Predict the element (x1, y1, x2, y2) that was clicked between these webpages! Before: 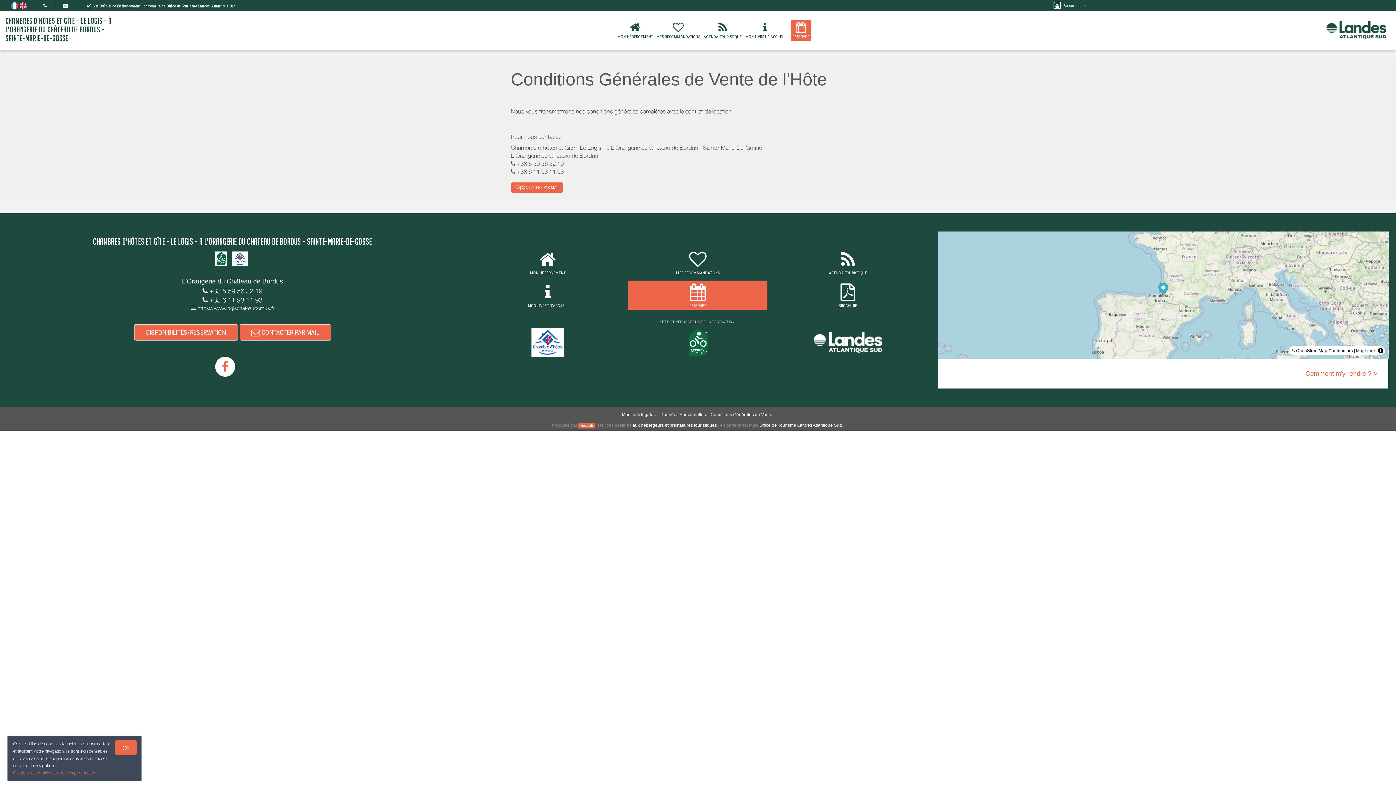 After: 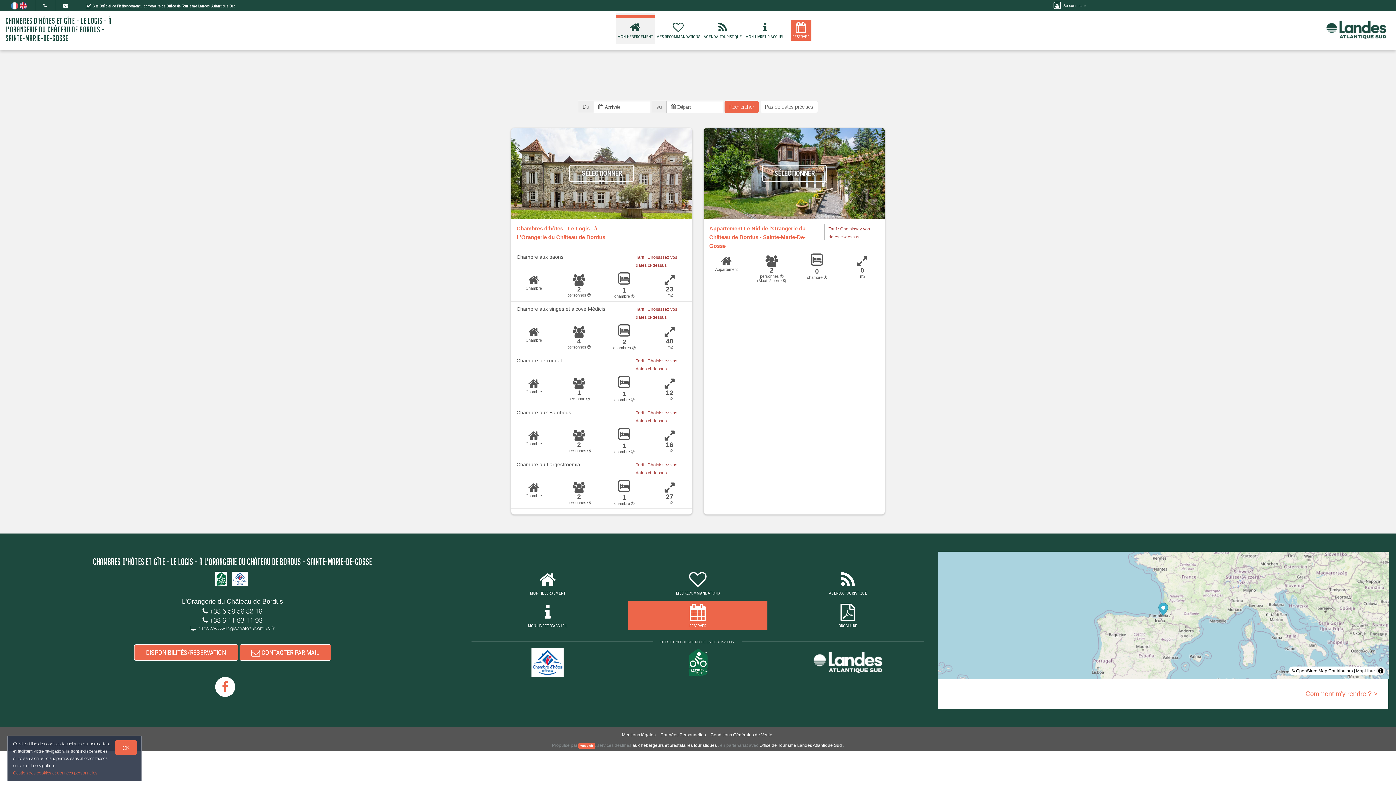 Action: label: DISPONIBILITÉS/RÉSERVATION bbox: (134, 324, 238, 340)